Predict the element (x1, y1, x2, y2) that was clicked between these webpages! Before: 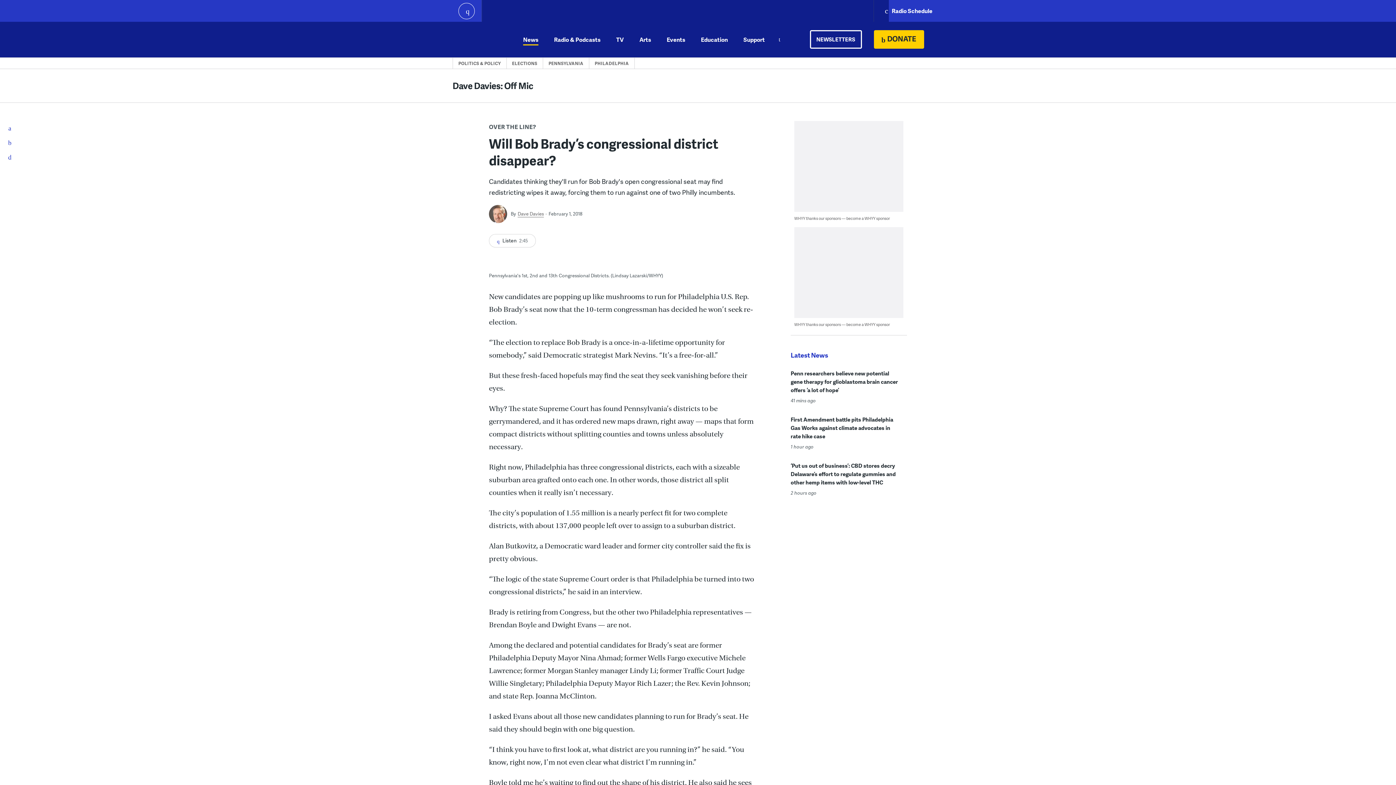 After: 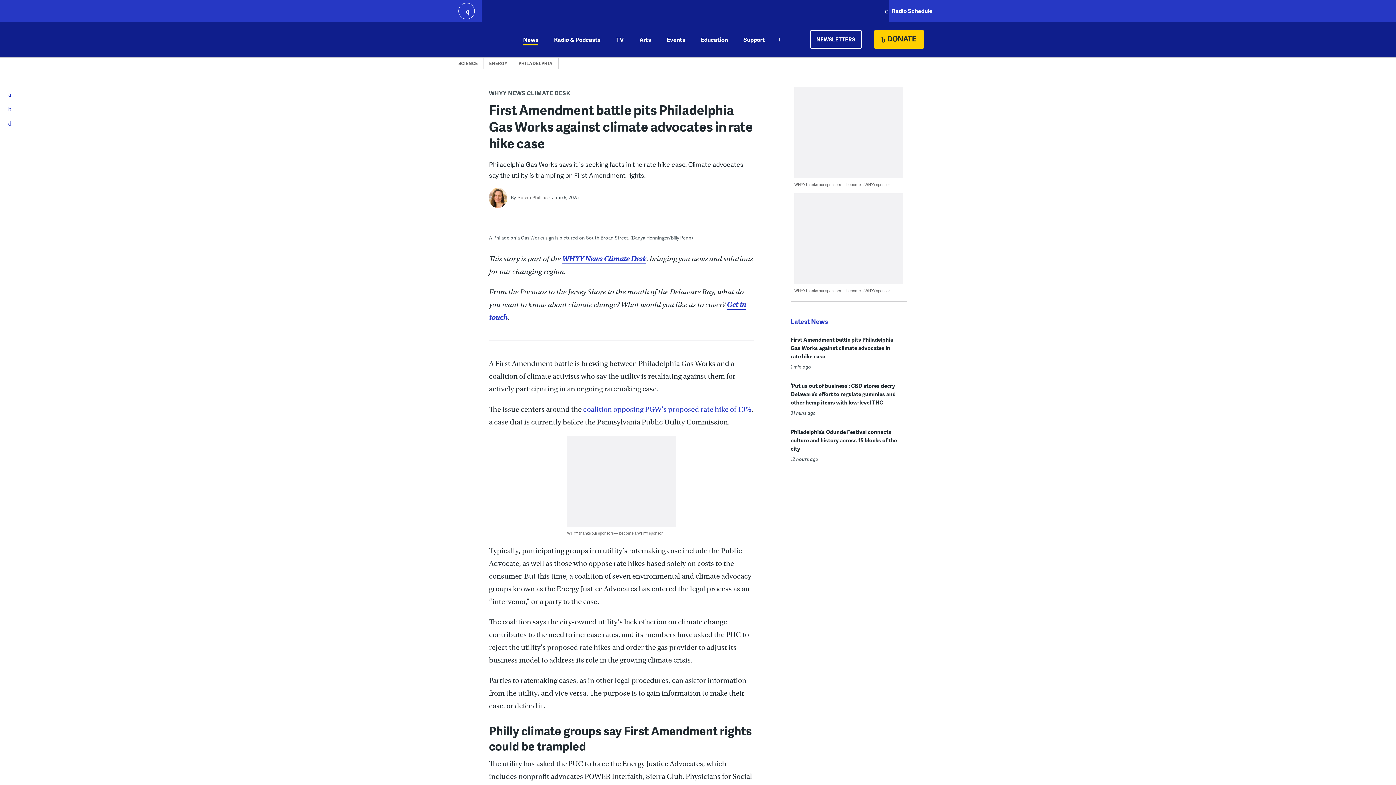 Action: bbox: (790, 415, 893, 440) label: First Amendment battle pits Philadelphia Gas Works against climate advocates in rate hike case